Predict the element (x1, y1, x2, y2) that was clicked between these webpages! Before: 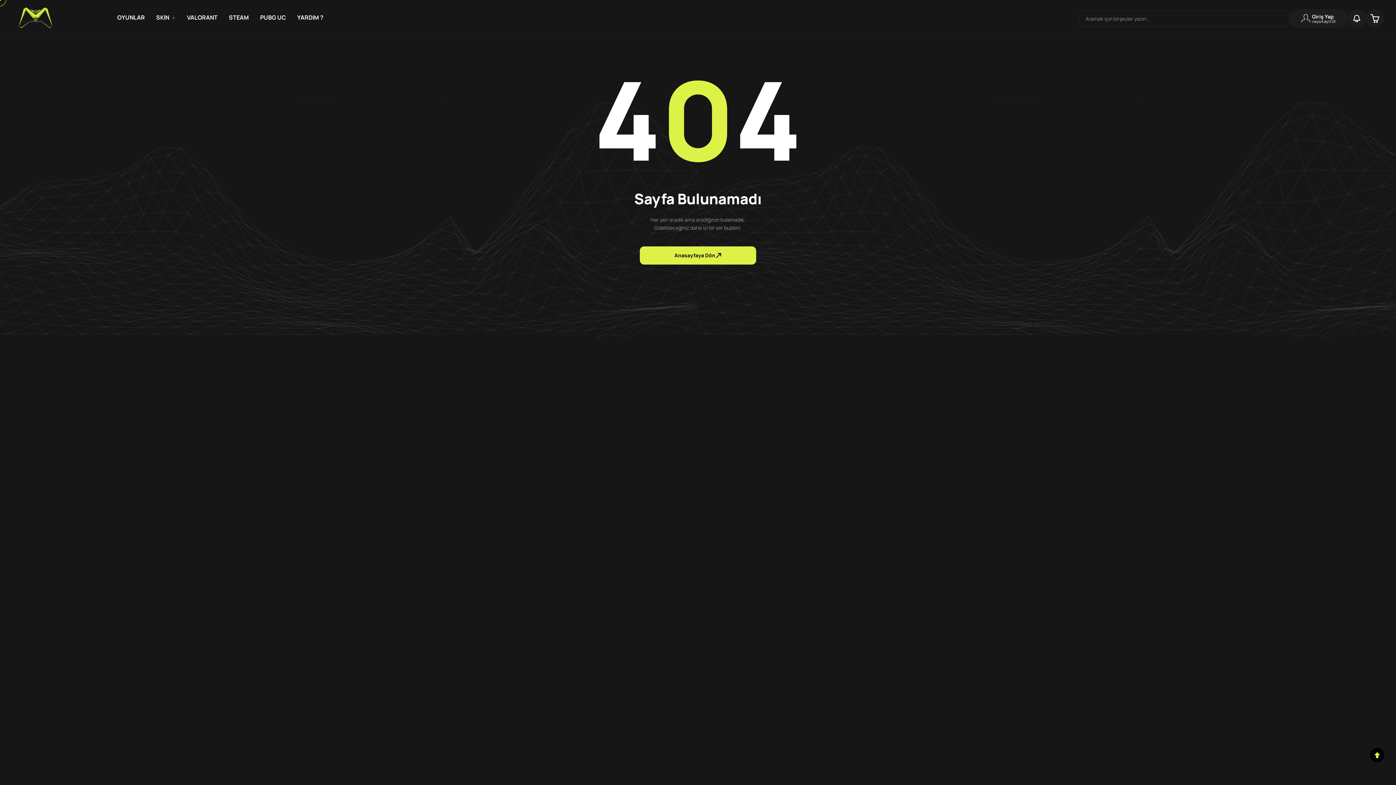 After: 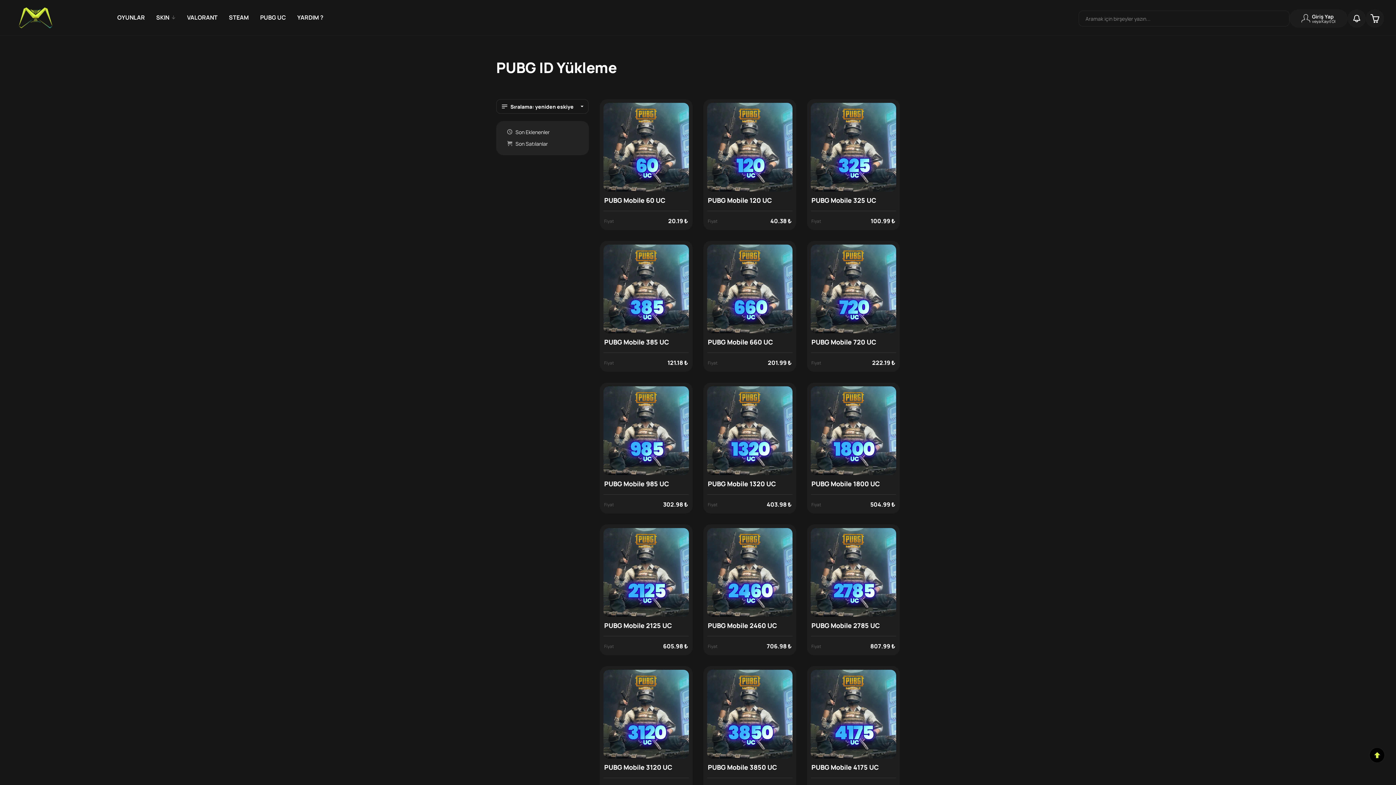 Action: label: PUBG UC bbox: (260, 13, 286, 21)